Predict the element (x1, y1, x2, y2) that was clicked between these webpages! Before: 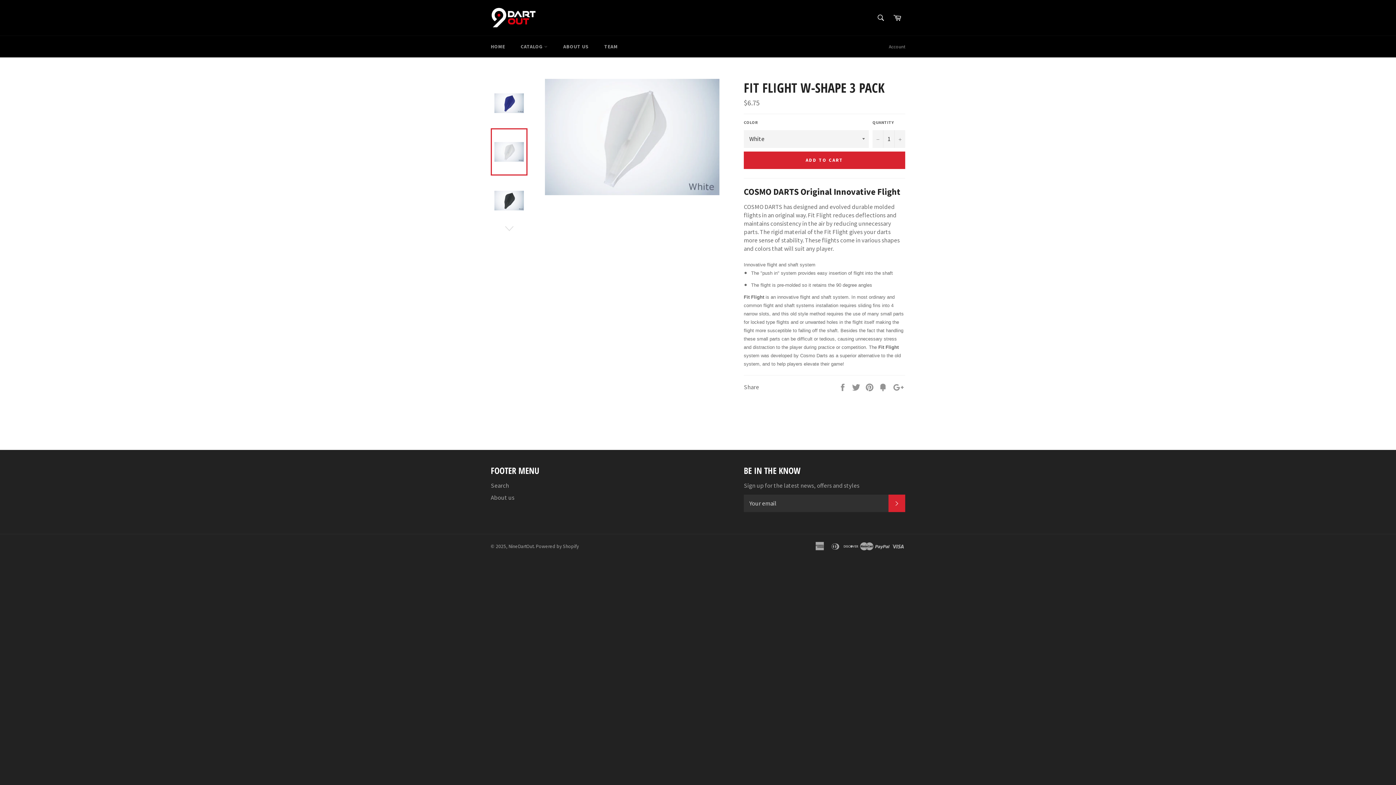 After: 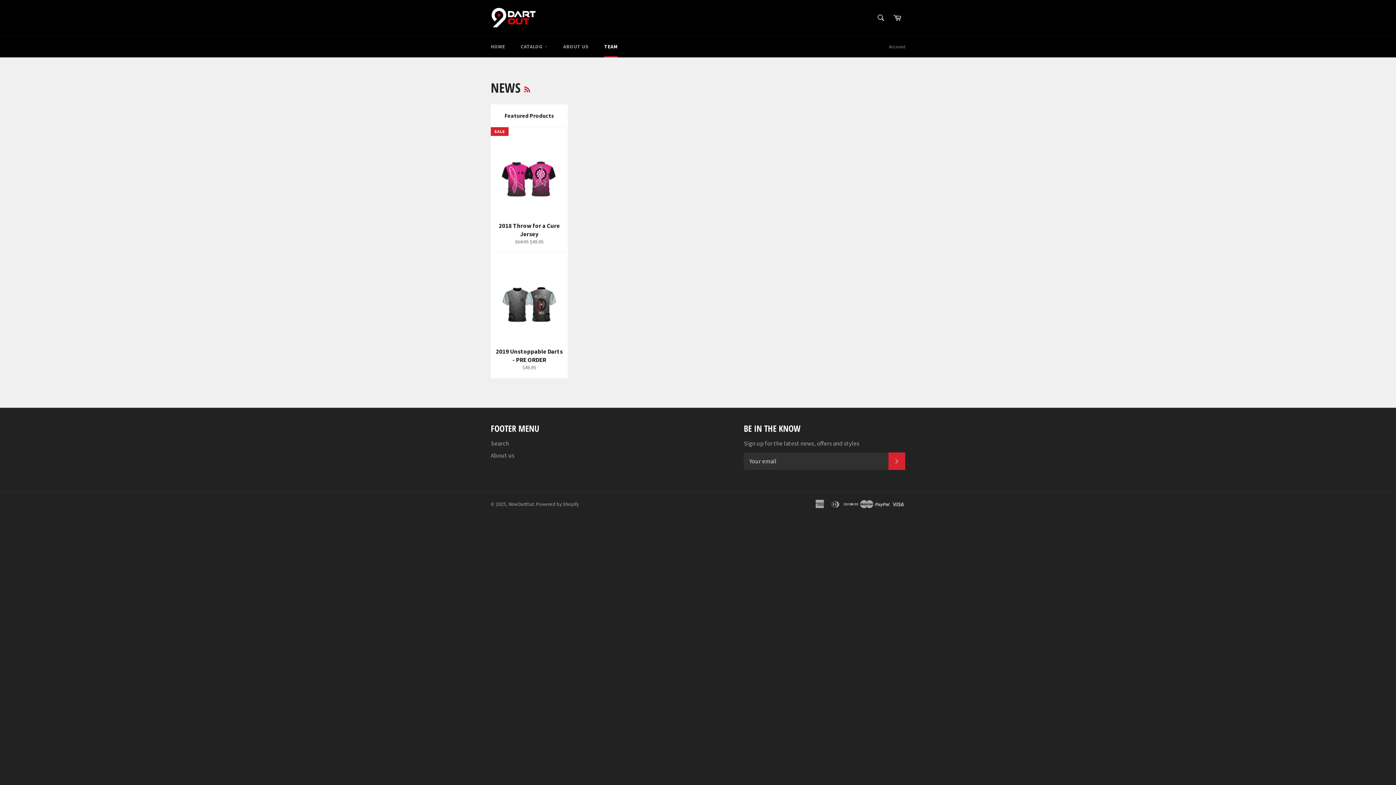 Action: bbox: (597, 36, 625, 57) label: TEAM